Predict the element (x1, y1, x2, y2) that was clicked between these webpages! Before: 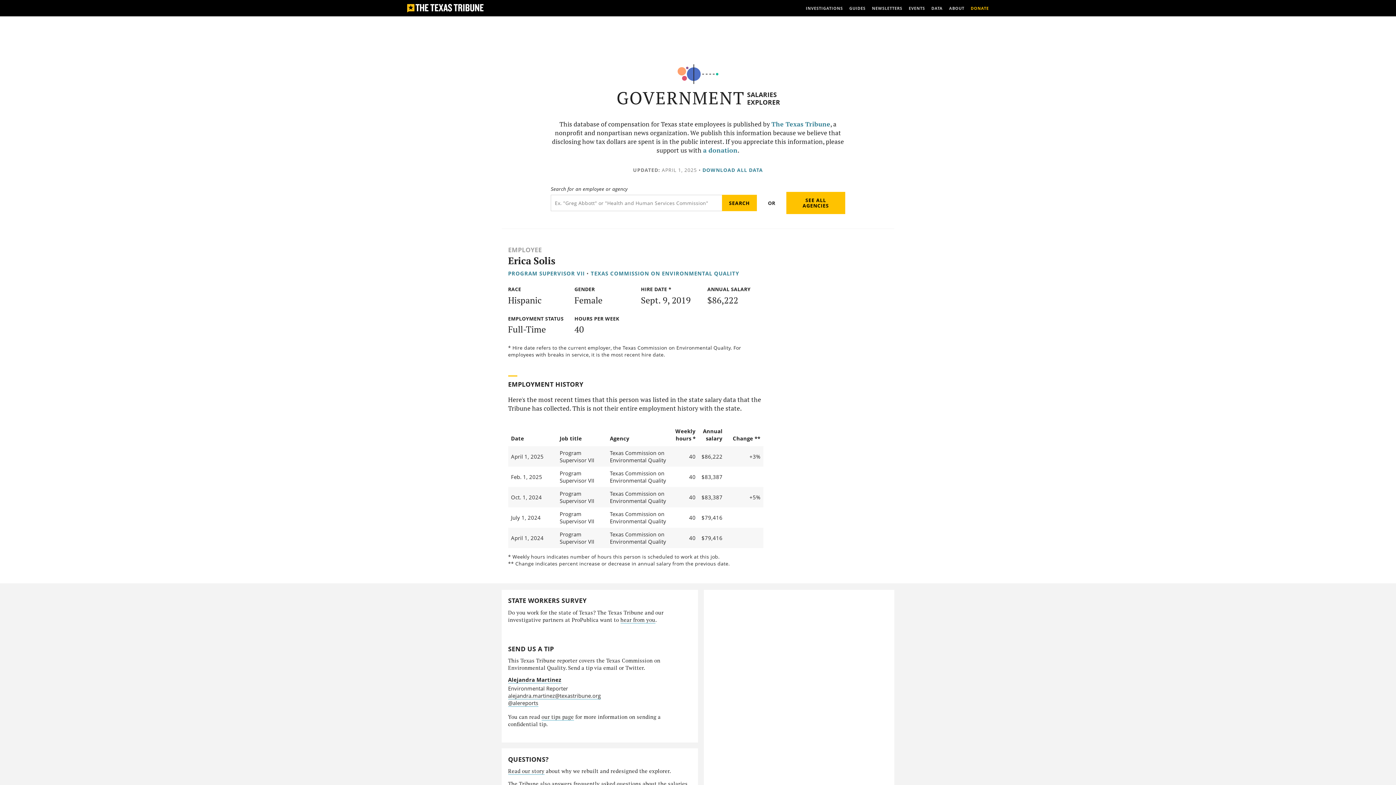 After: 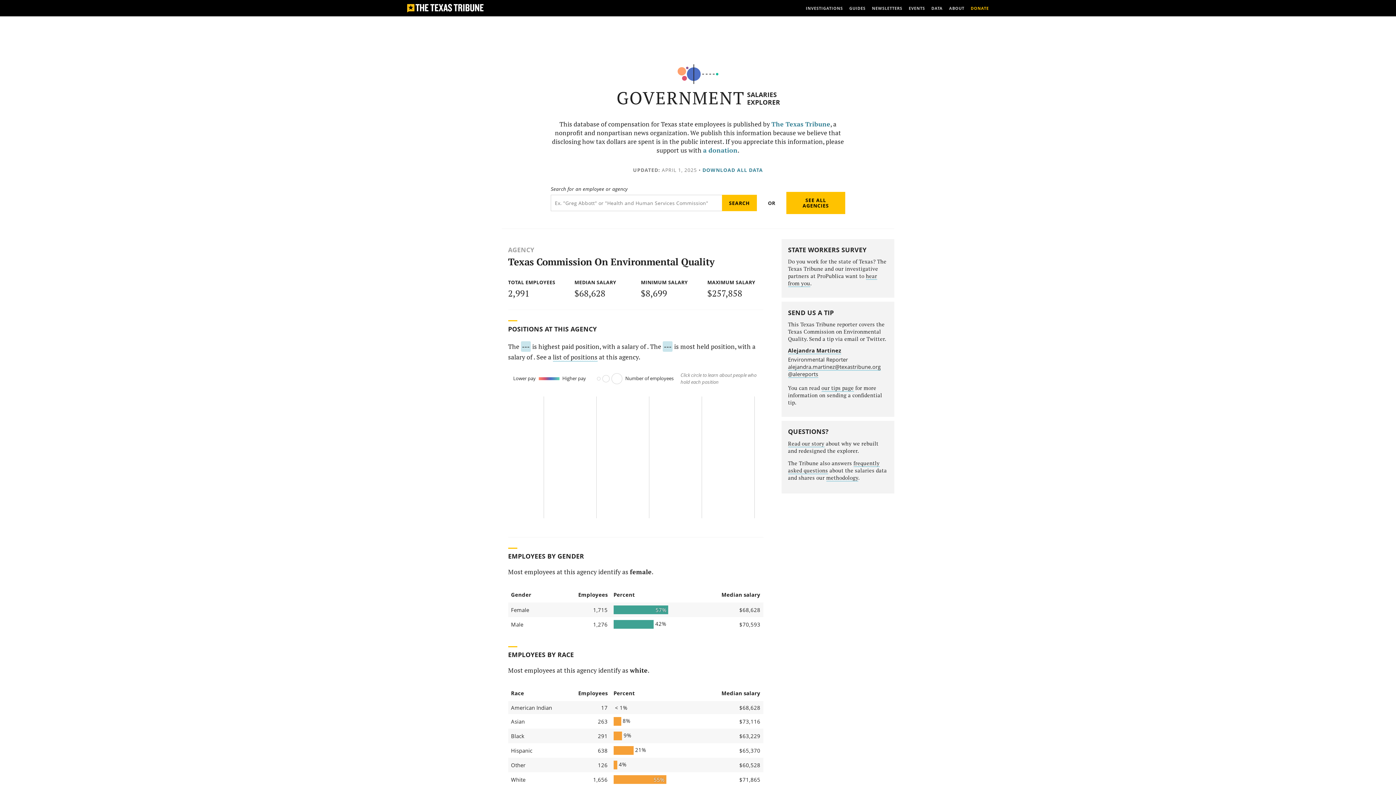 Action: label: TEXAS COMMISSION ON ENVIRONMENTAL QUALITY bbox: (590, 269, 739, 277)